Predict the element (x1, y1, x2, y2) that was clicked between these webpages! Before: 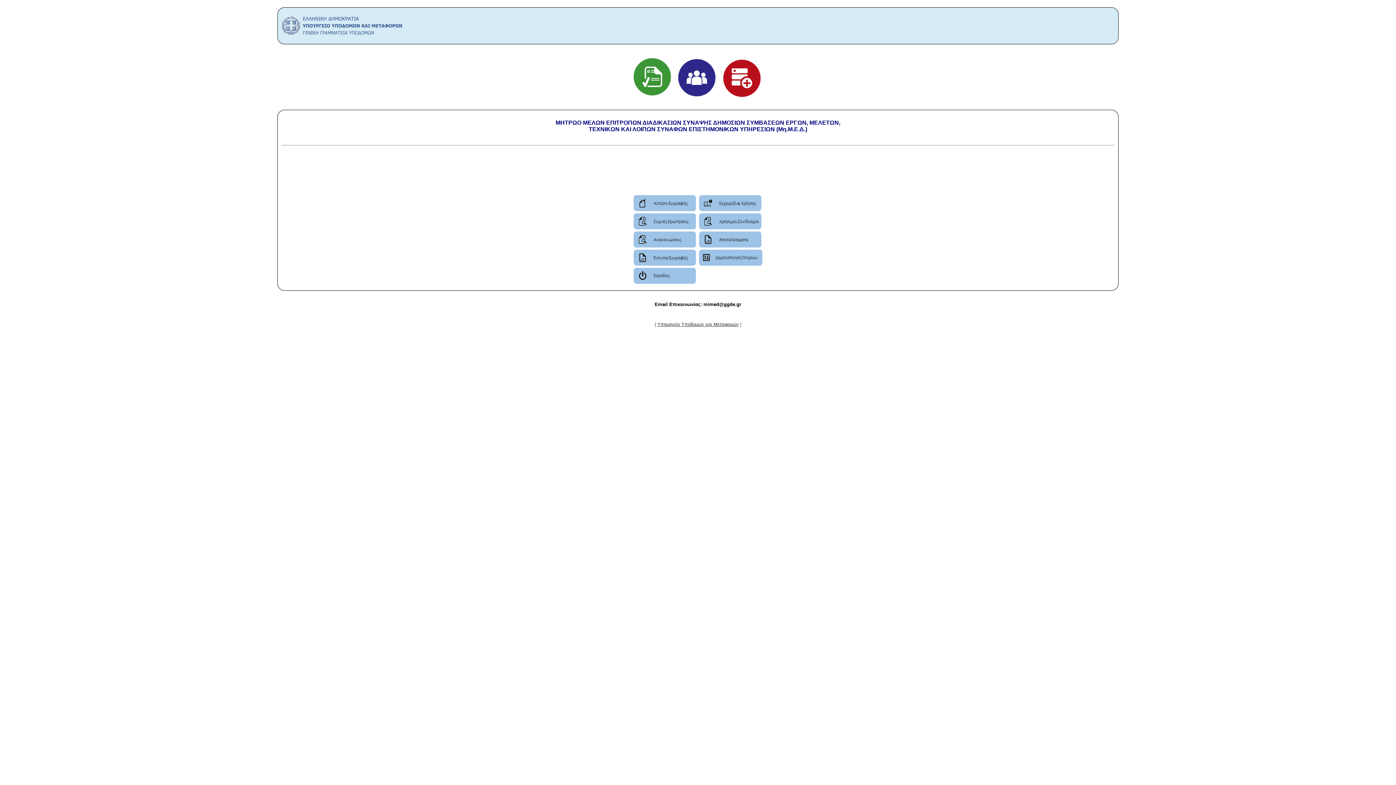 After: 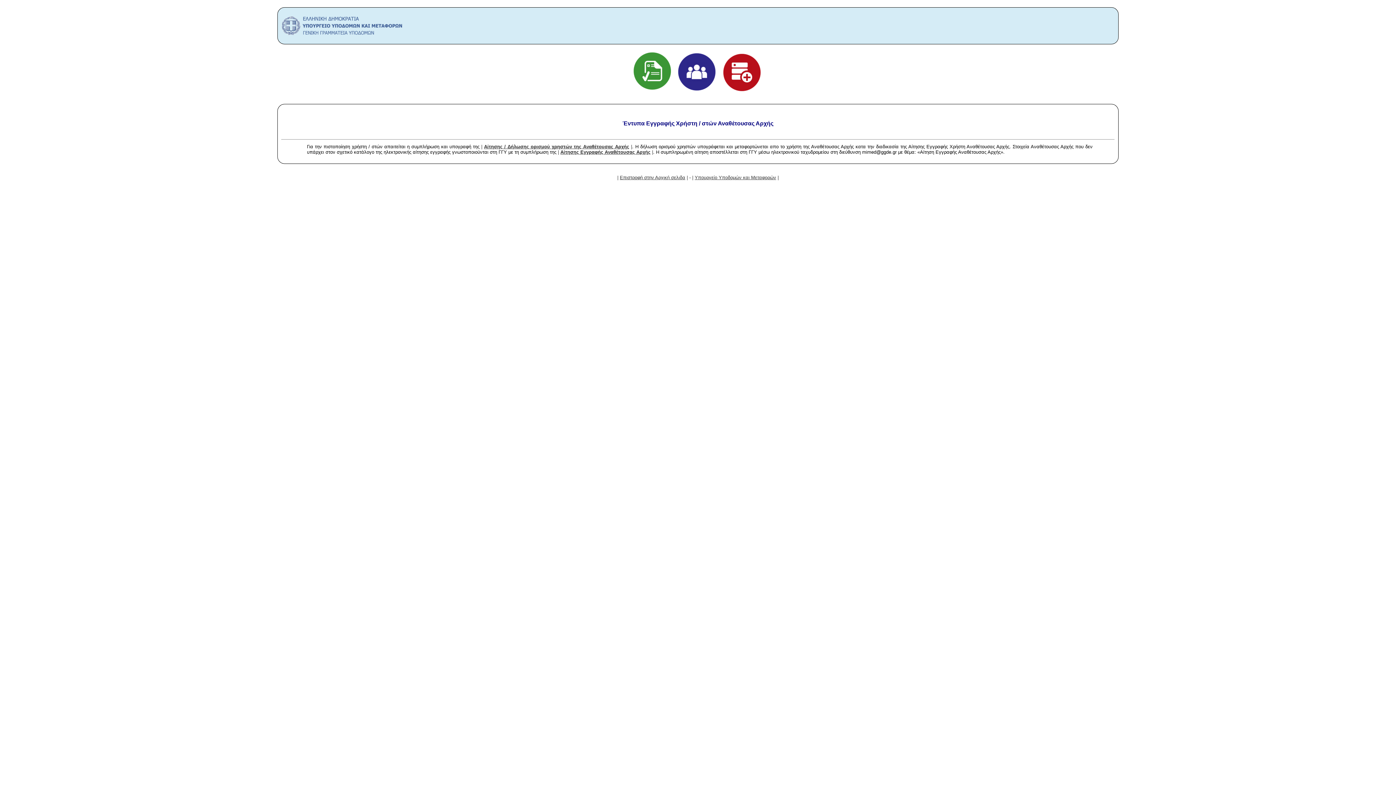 Action: bbox: (633, 261, 696, 266)